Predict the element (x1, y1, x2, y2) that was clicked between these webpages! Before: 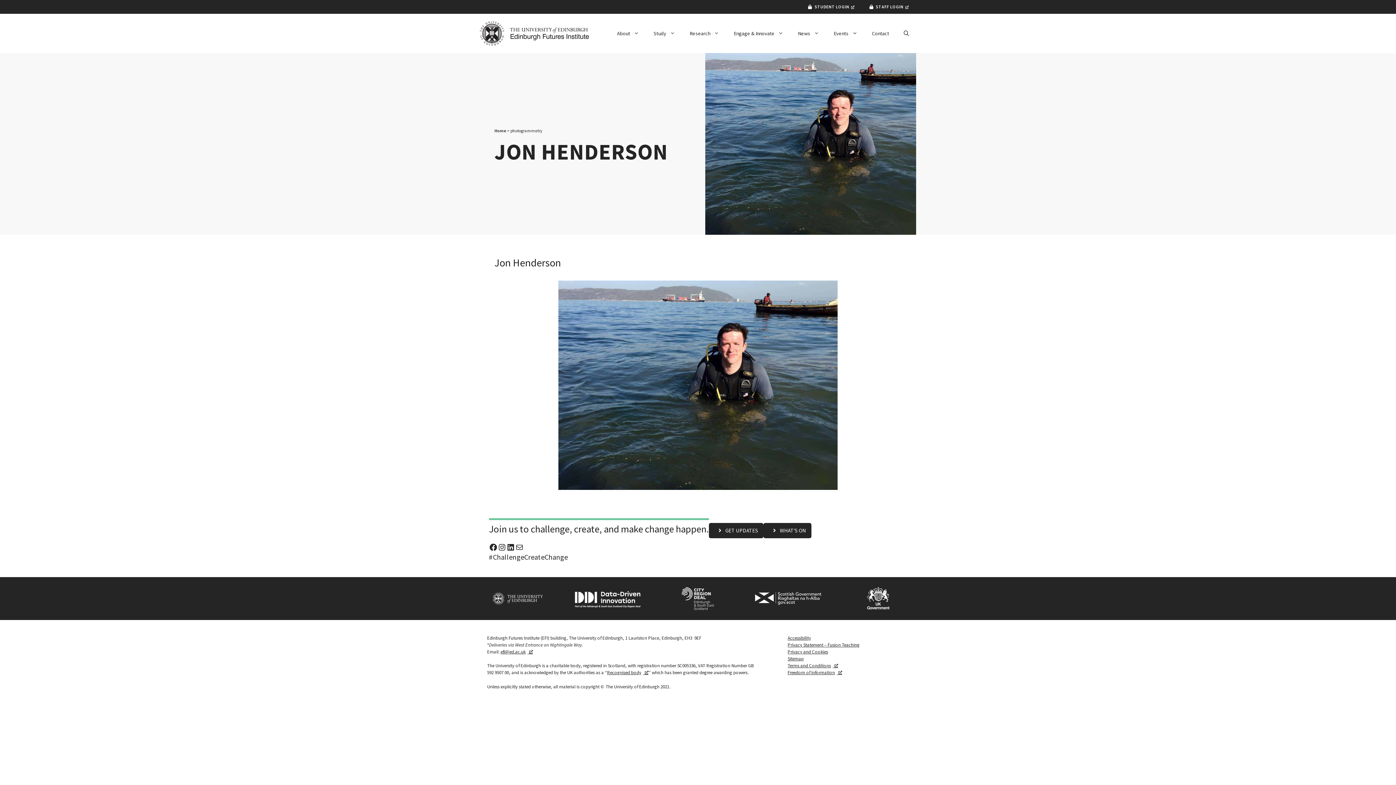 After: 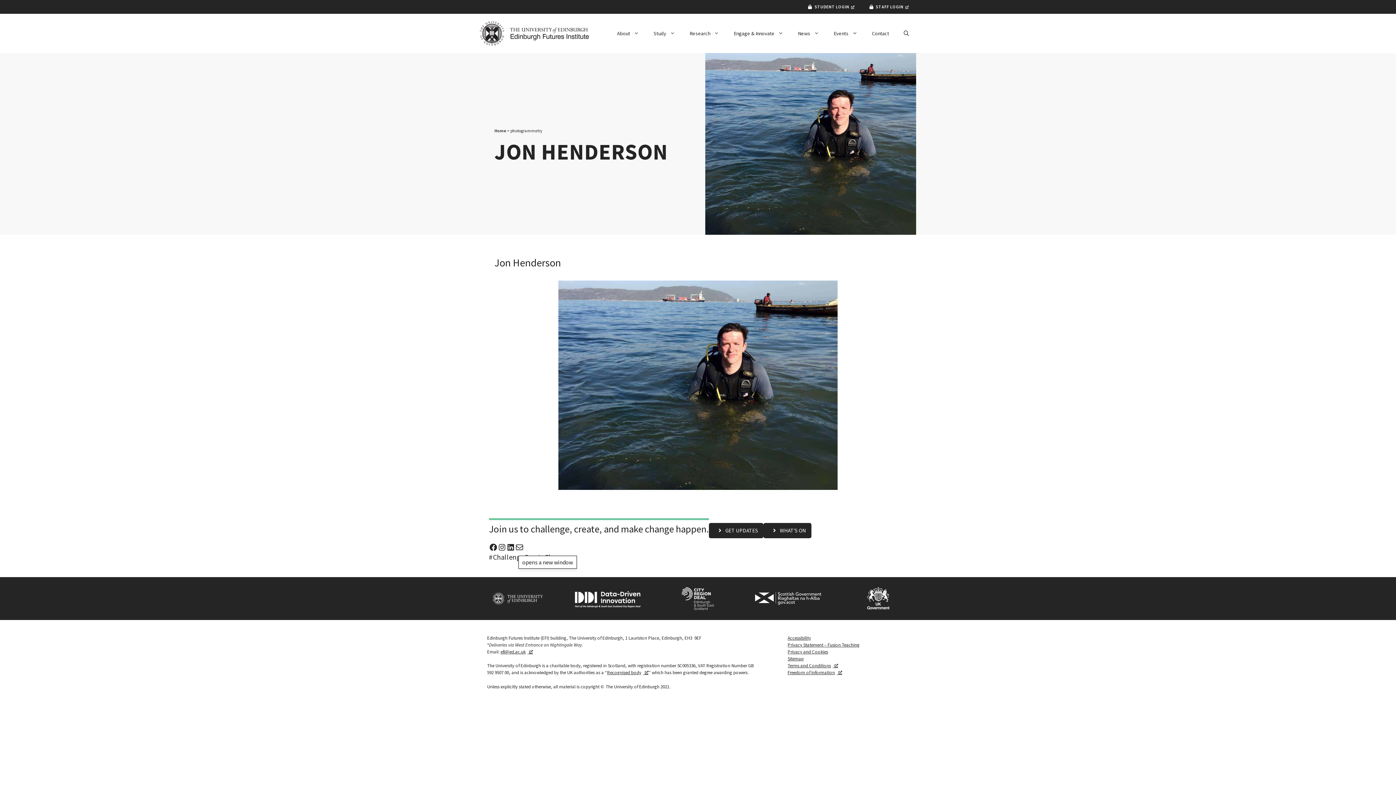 Action: bbox: (515, 543, 524, 551) label: Email us, opens a new window